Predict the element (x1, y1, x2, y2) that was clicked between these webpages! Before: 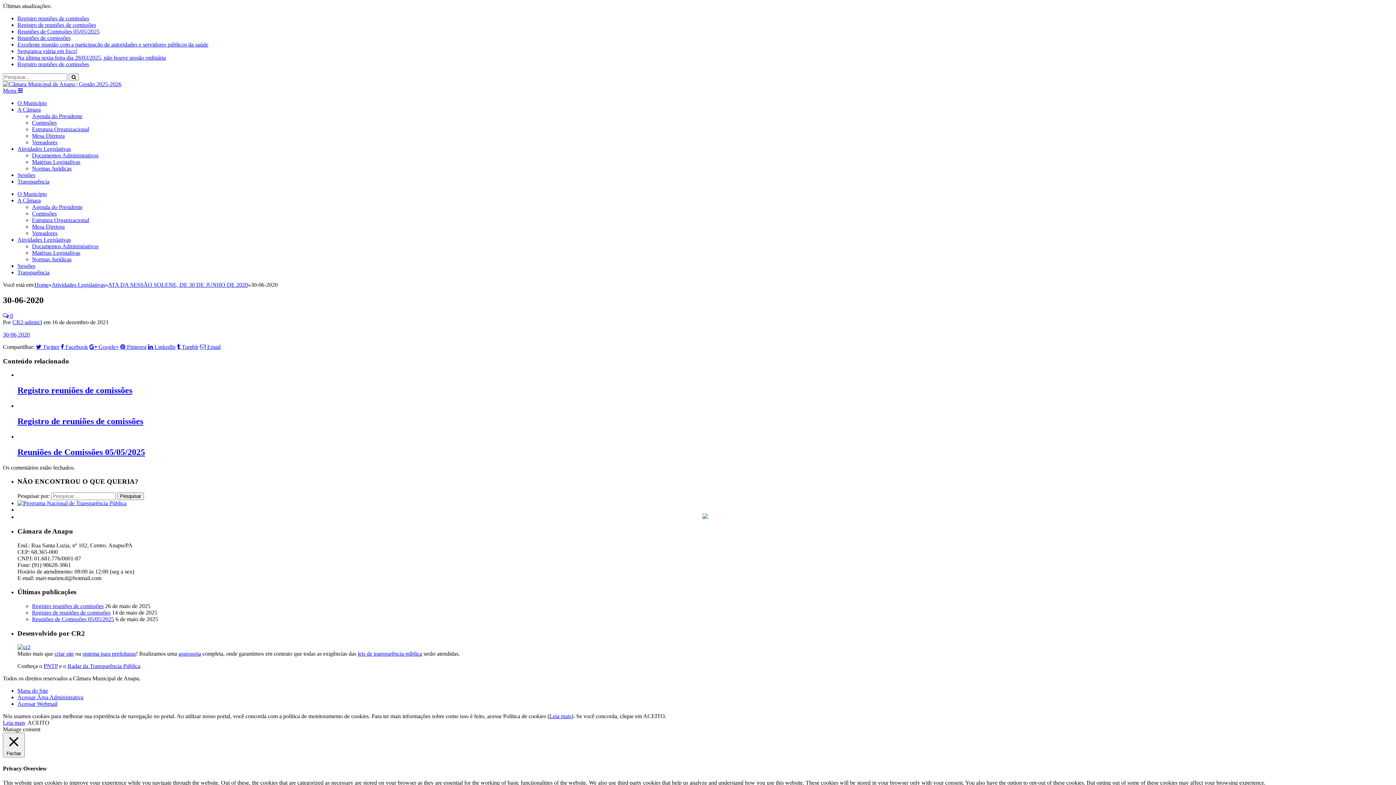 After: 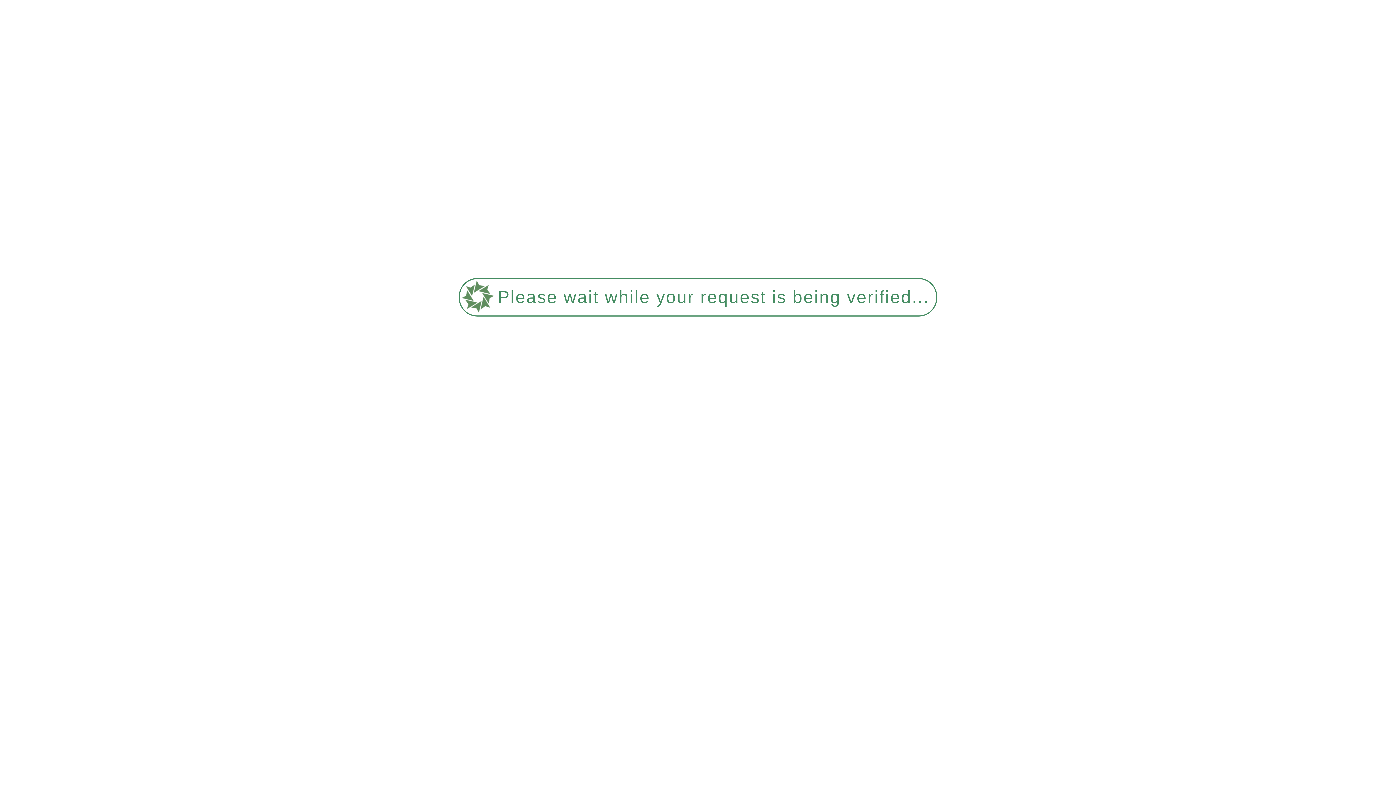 Action: label: Registro reuniões de comissões bbox: (17, 61, 89, 67)